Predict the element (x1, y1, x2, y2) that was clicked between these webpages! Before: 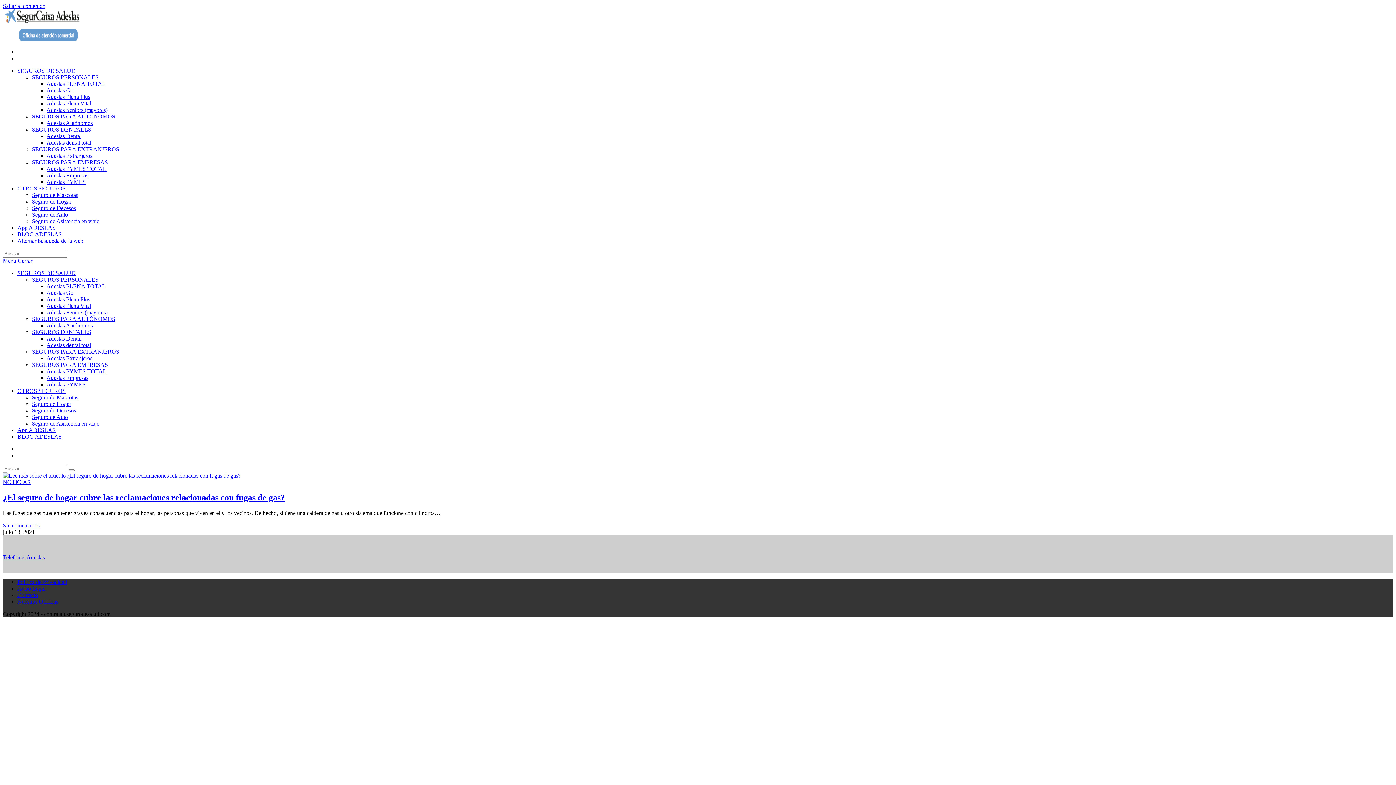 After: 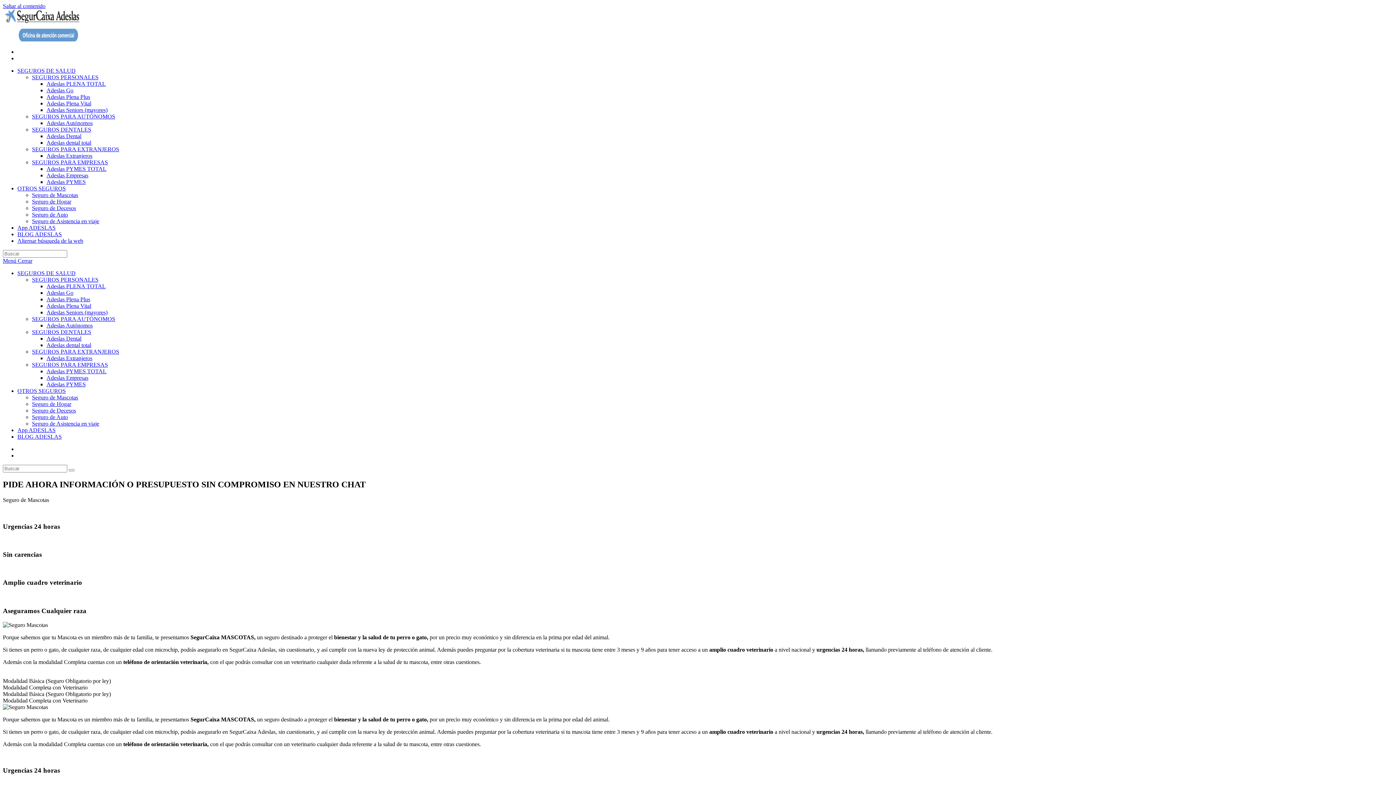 Action: label: Seguro de Mascotas bbox: (32, 192, 78, 198)